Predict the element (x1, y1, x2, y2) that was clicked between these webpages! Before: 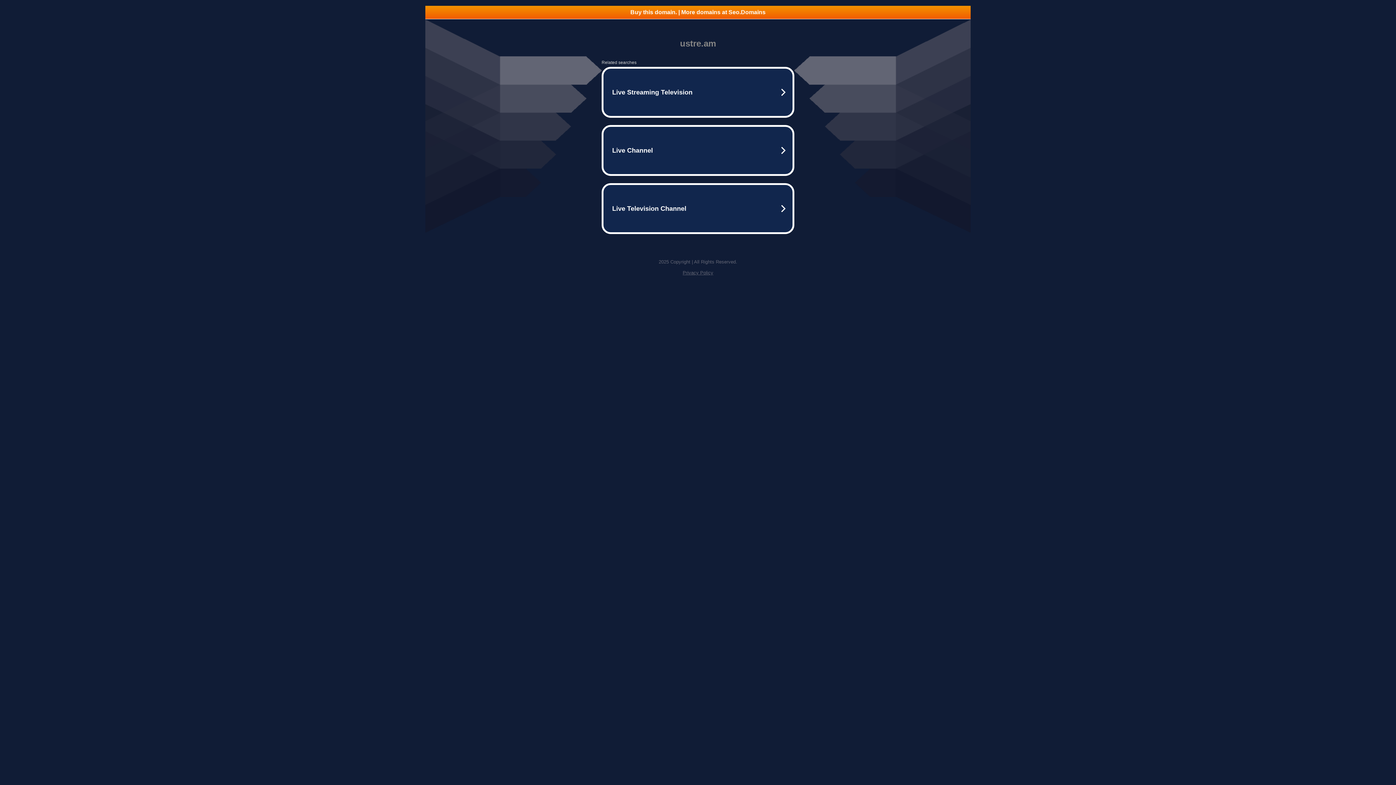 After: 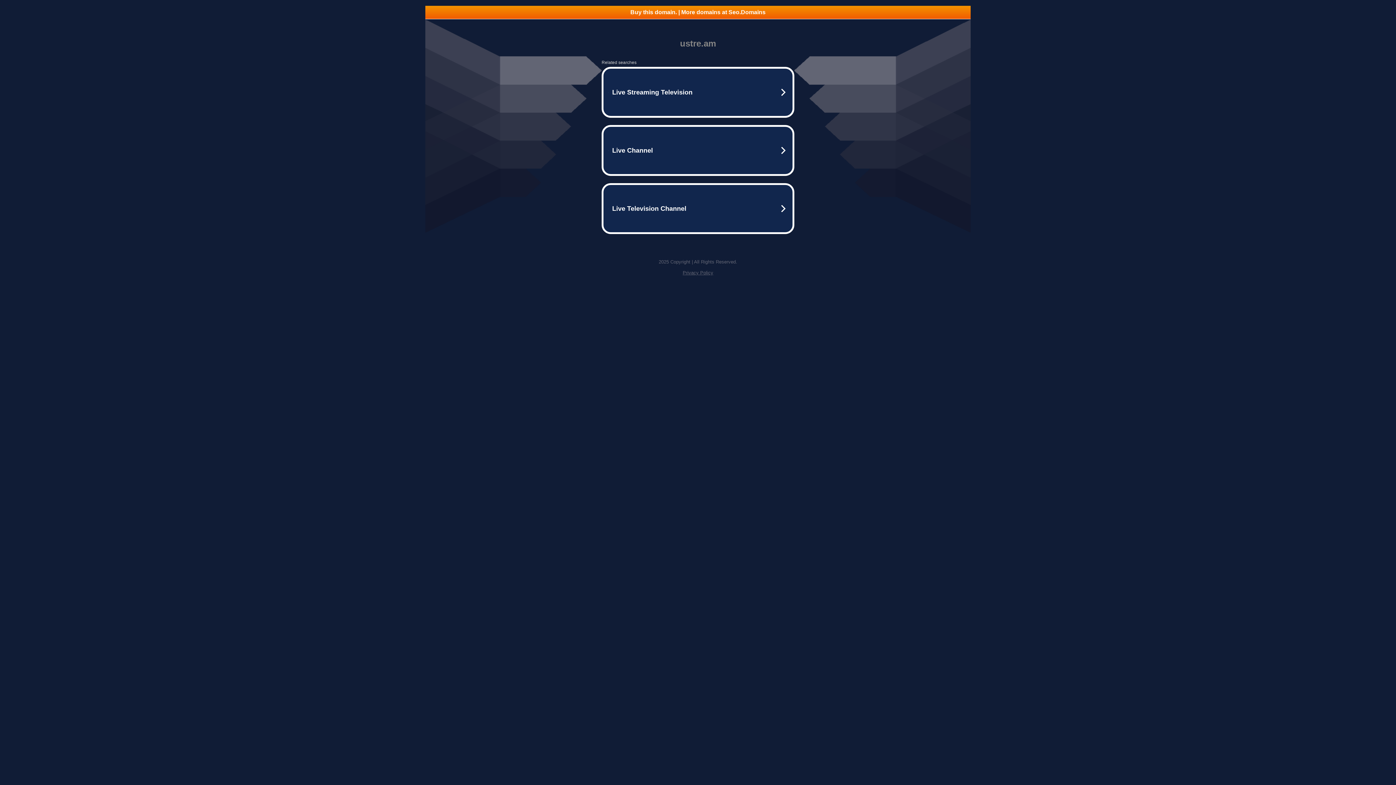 Action: label: Buy this domain. | More domains at Seo.Domains bbox: (425, 5, 970, 18)